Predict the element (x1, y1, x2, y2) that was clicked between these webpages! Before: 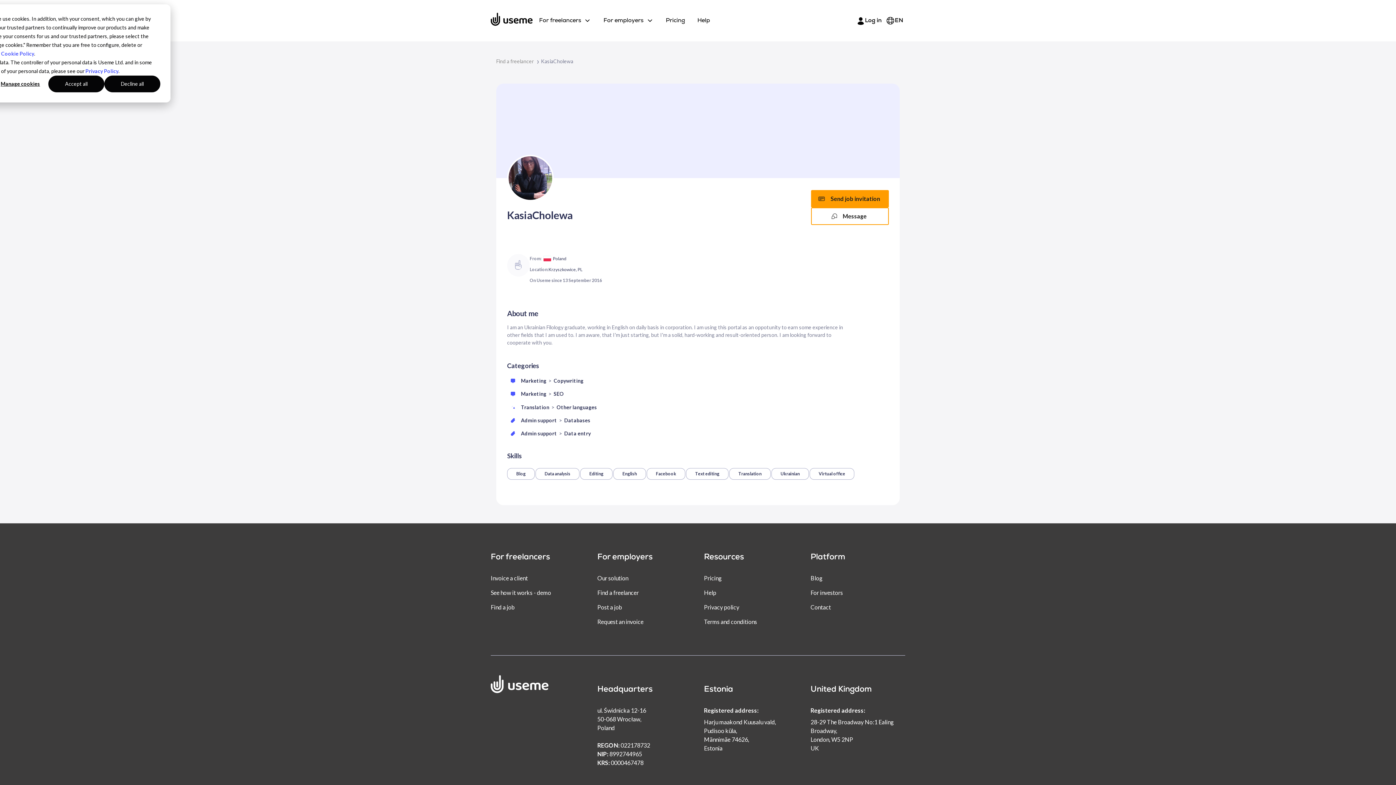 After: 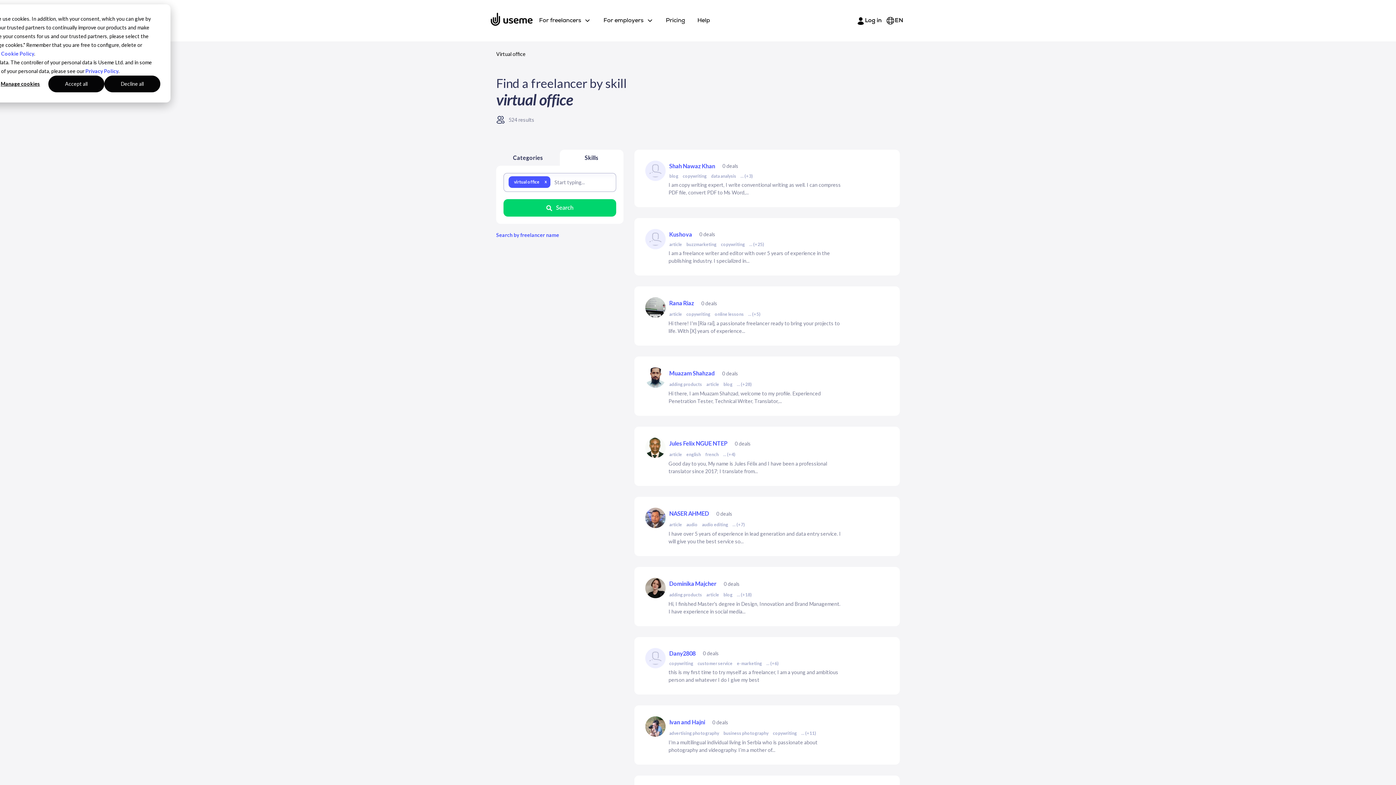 Action: bbox: (809, 468, 854, 480) label: Virtual office